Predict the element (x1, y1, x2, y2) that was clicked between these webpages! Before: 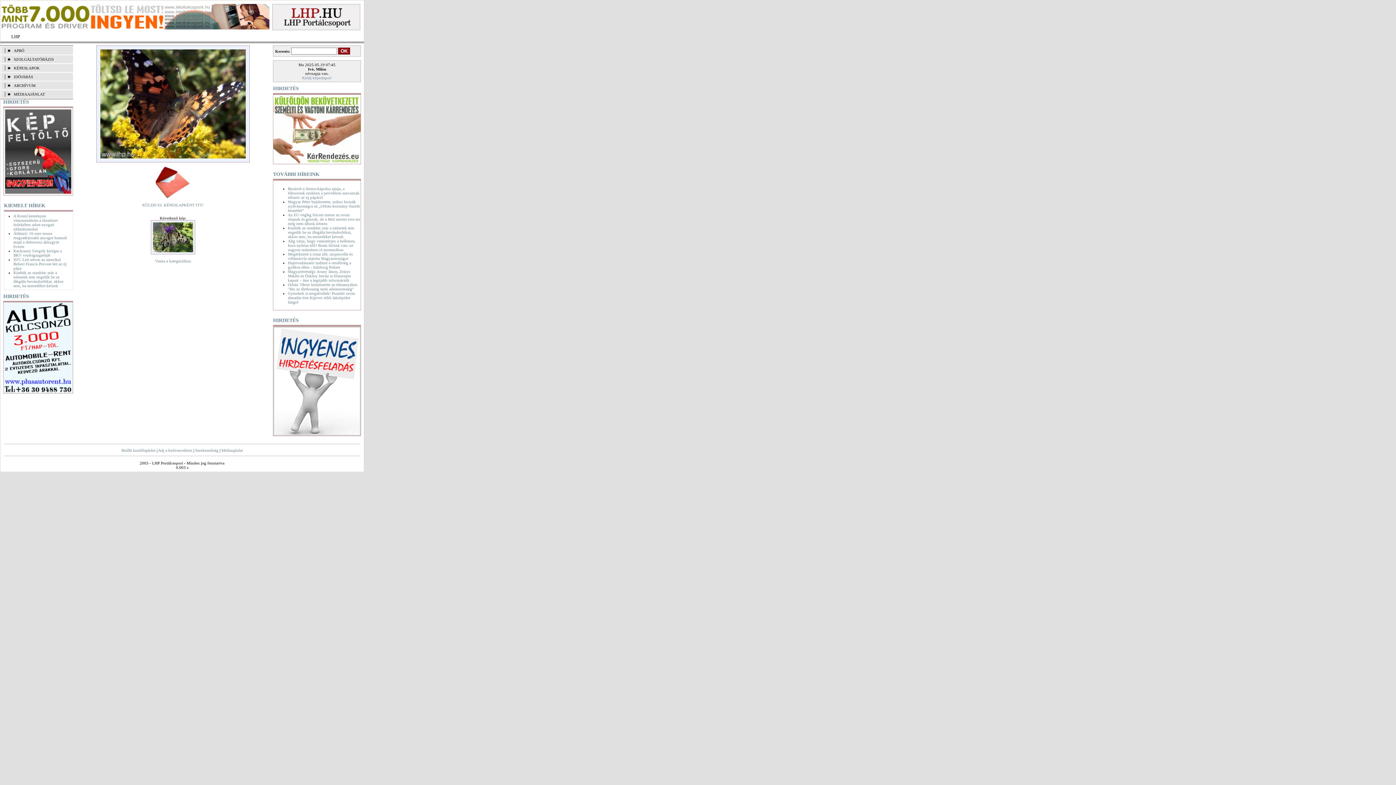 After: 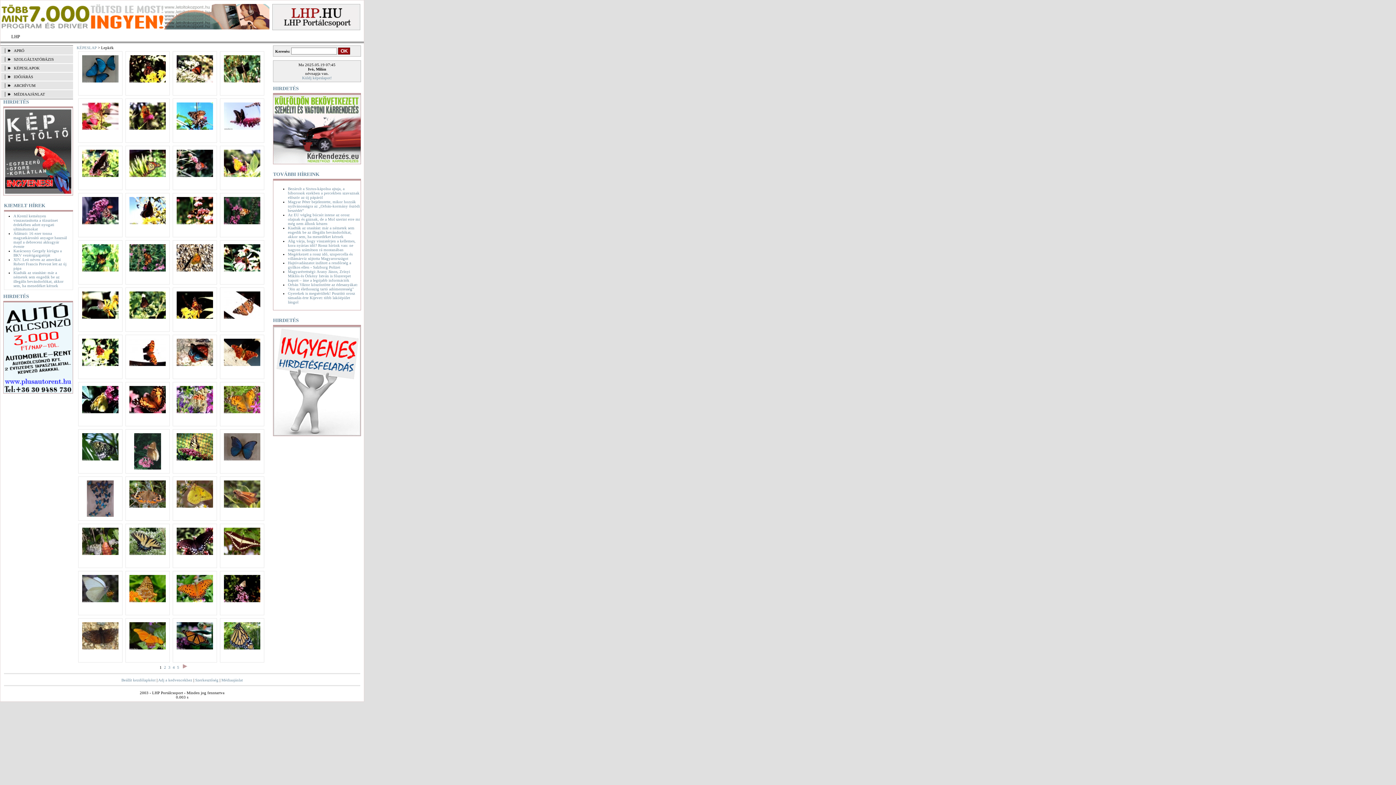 Action: label: Vissza a kategóriához bbox: (155, 258, 191, 263)